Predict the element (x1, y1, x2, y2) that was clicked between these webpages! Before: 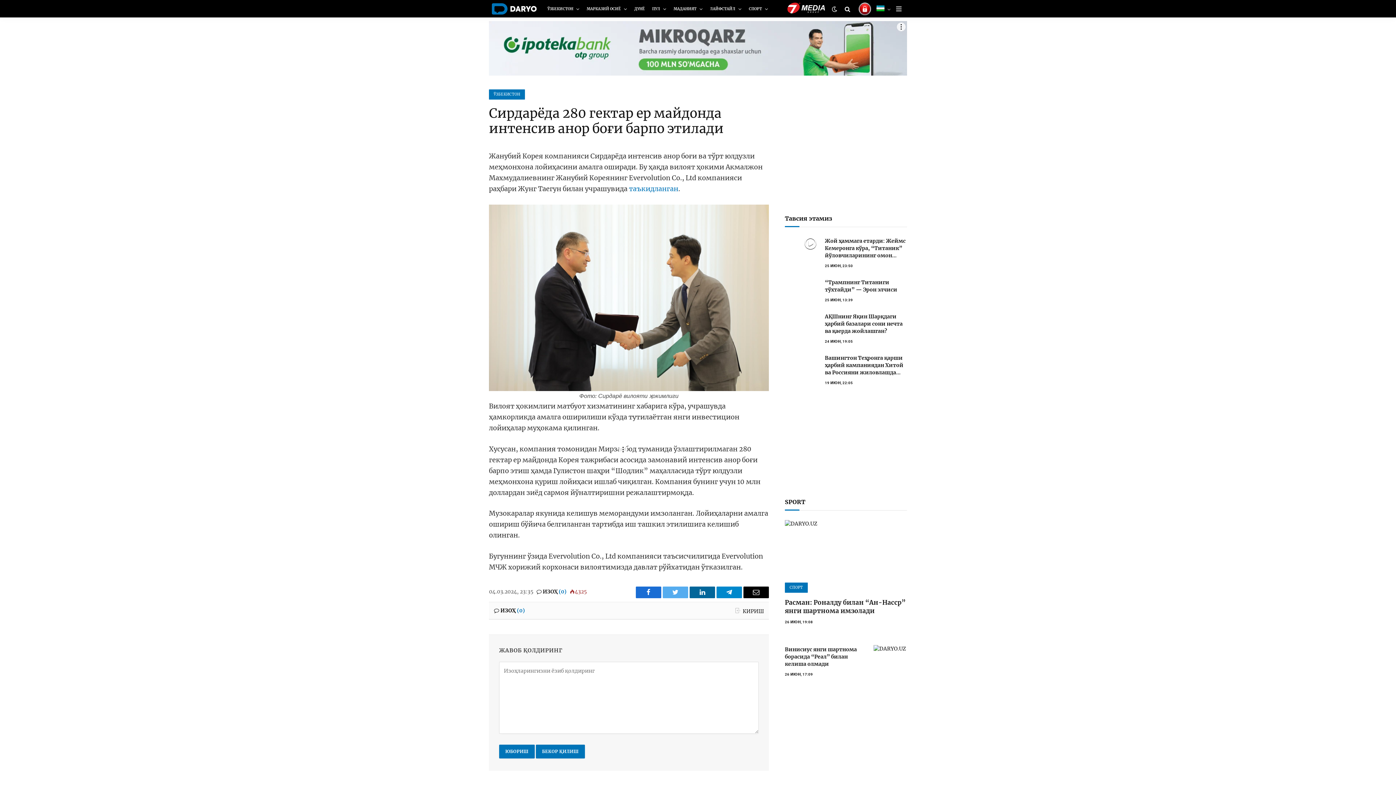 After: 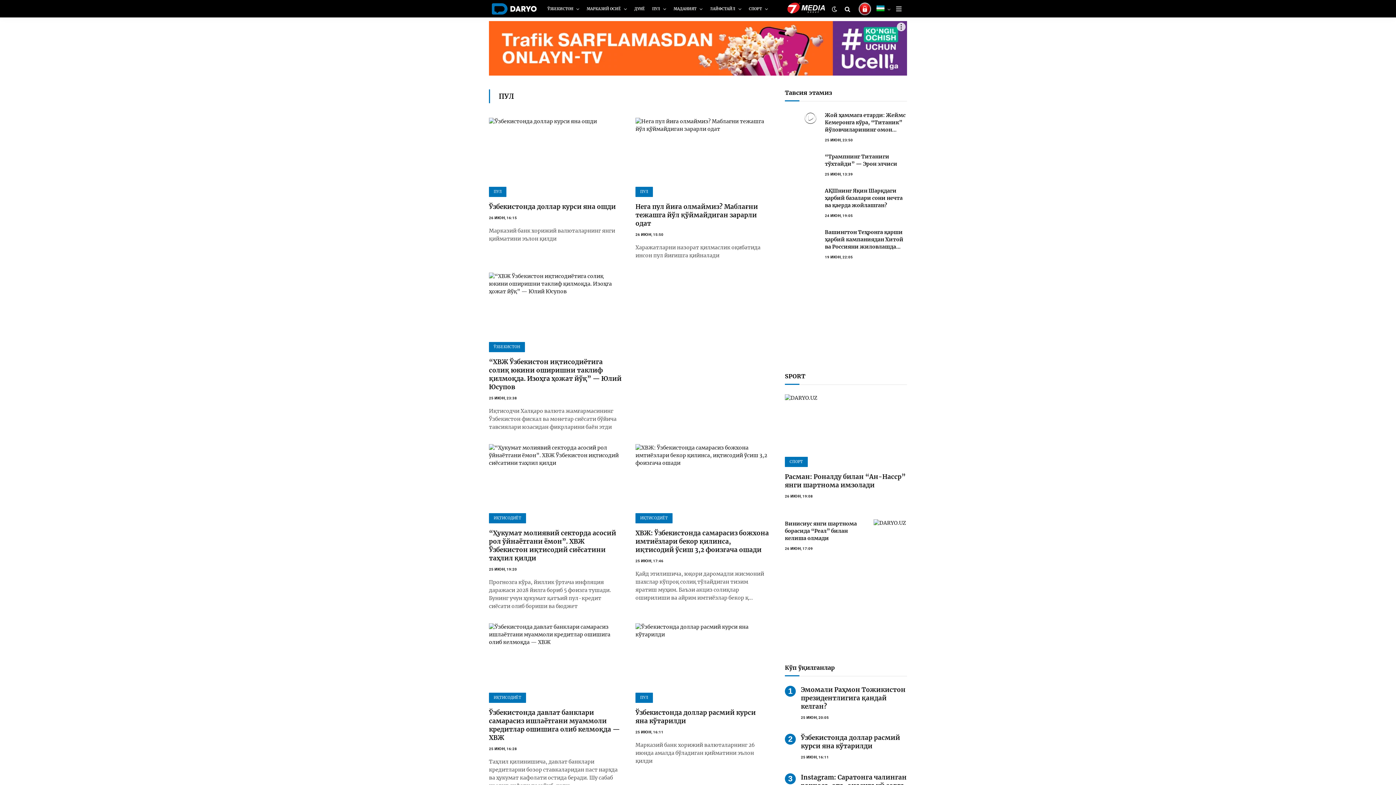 Action: bbox: (648, 0, 670, 17) label: ПУЛ